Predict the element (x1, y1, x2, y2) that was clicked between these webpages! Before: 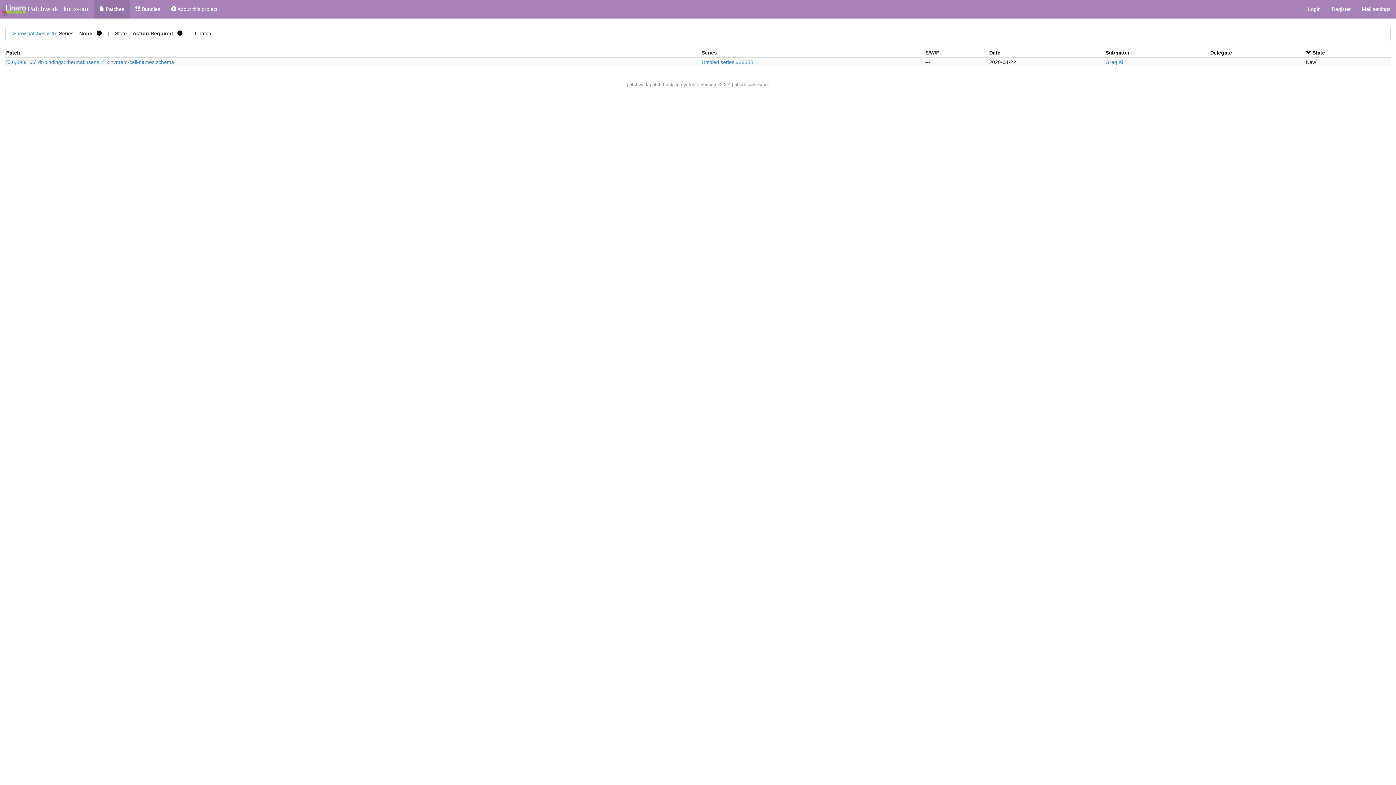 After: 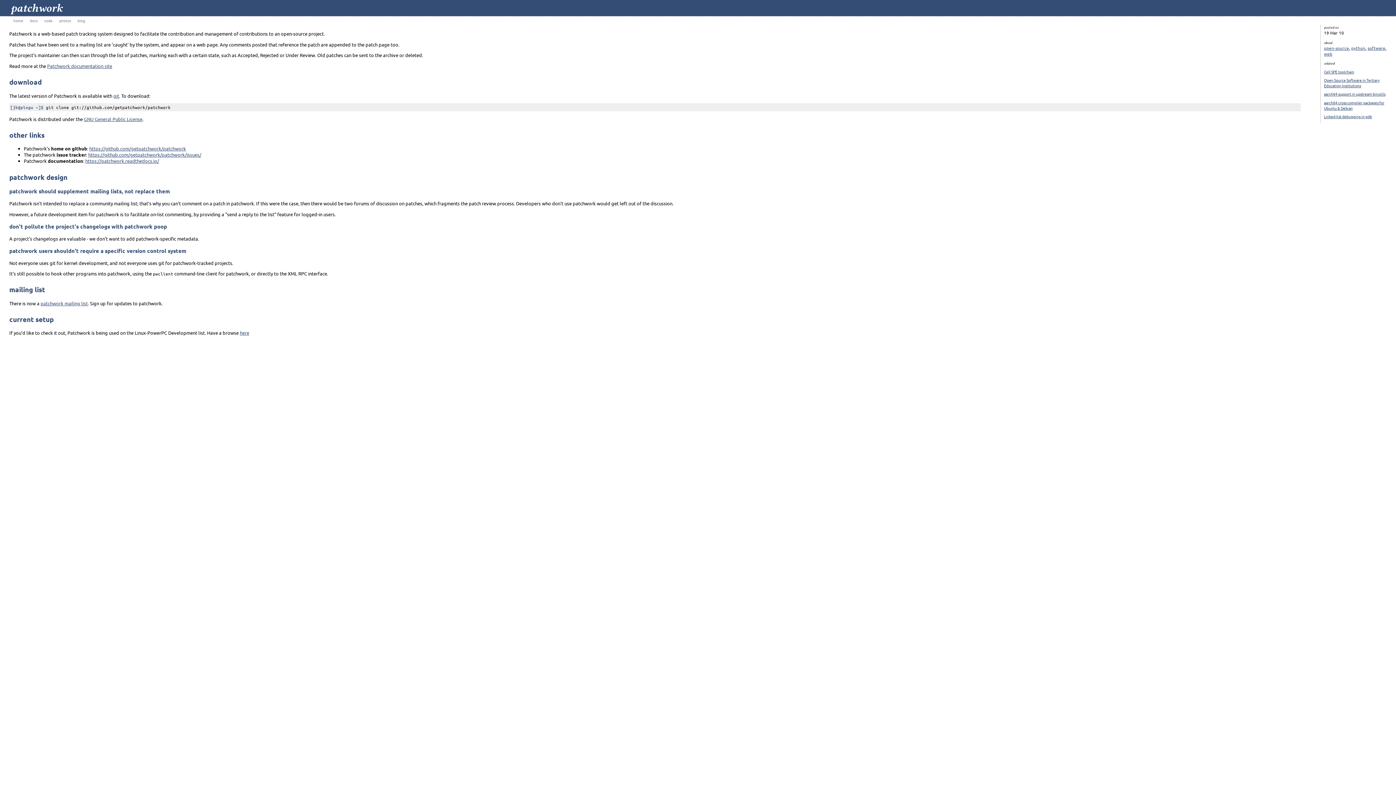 Action: label: patchwork bbox: (627, 81, 648, 87)